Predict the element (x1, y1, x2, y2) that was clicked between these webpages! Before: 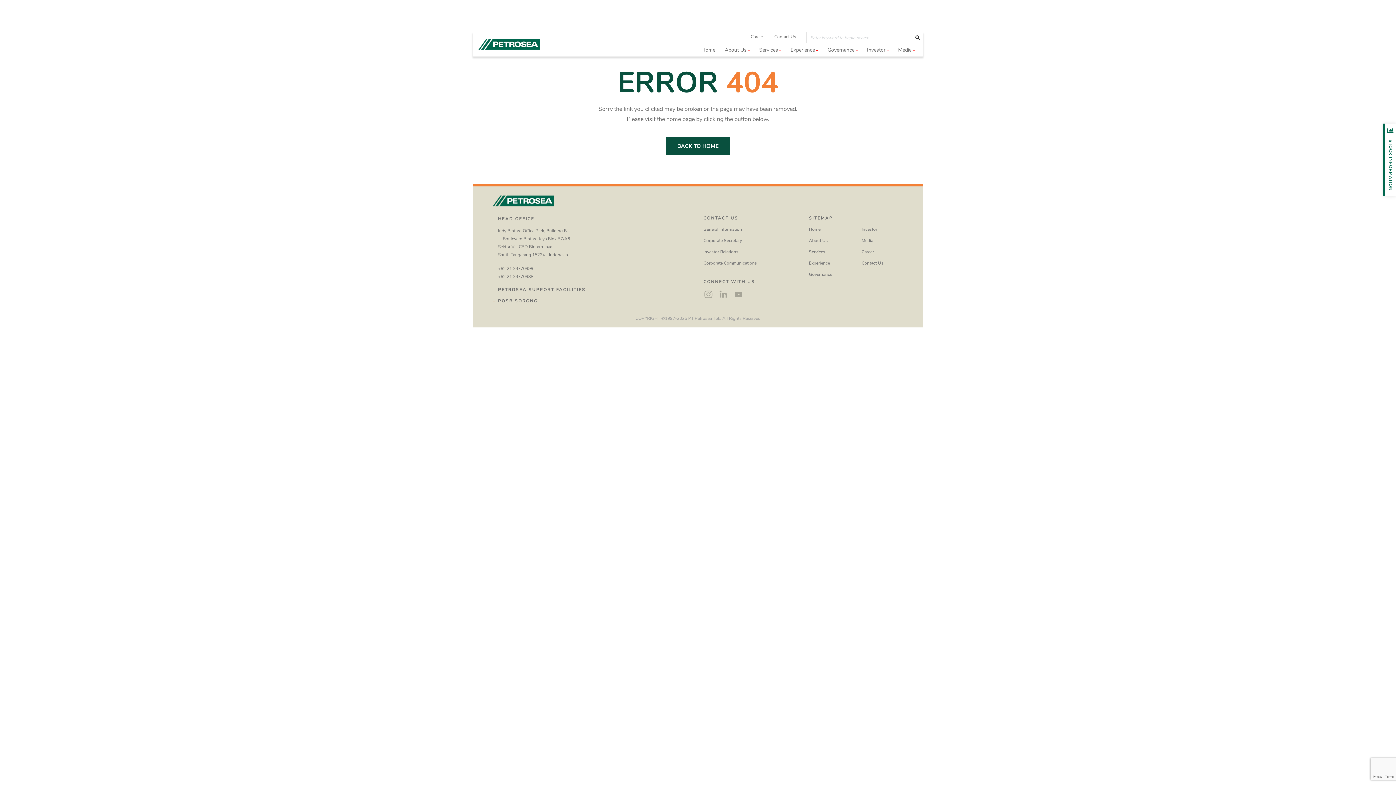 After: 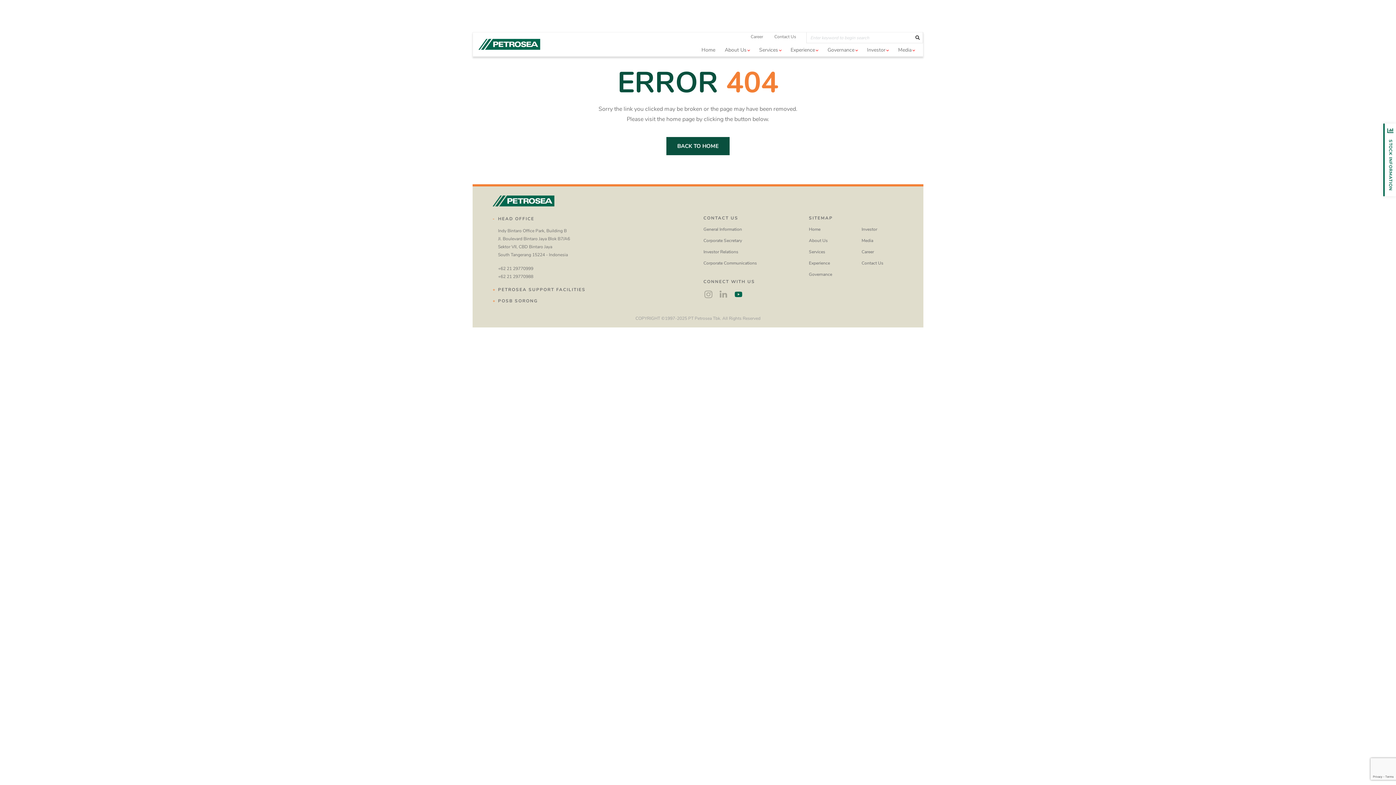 Action: bbox: (733, 290, 743, 297)